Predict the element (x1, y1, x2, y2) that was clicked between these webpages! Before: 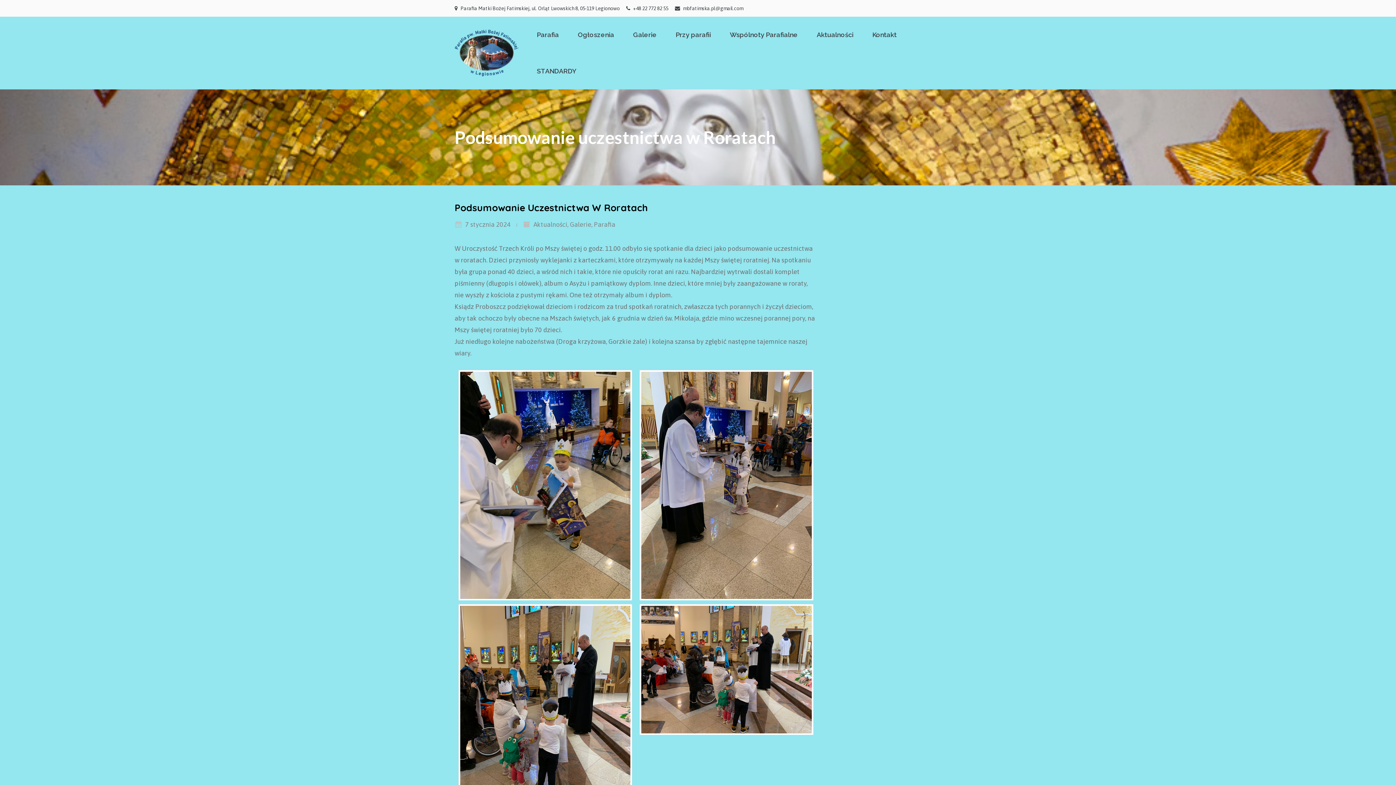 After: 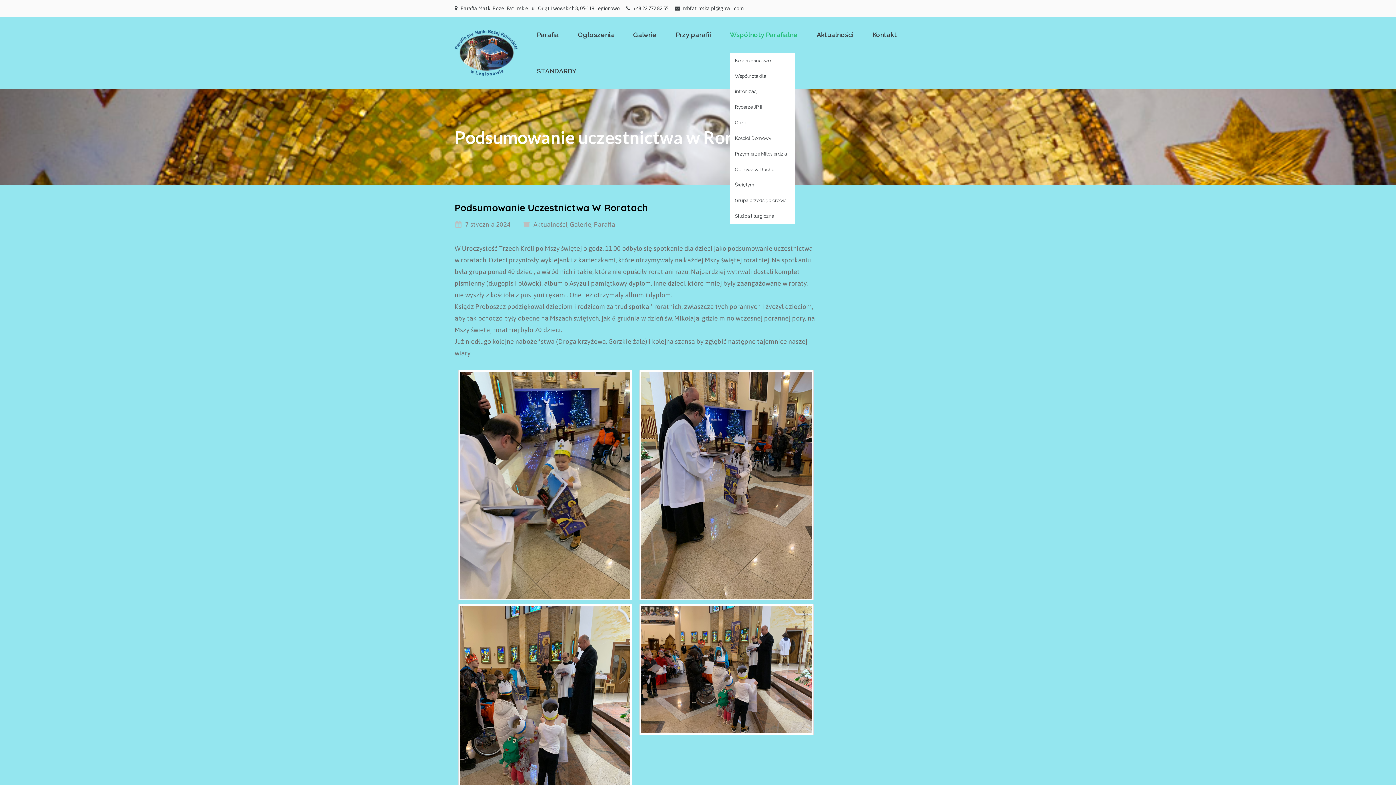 Action: bbox: (729, 31, 798, 38) label: Wspólnoty Parafialne